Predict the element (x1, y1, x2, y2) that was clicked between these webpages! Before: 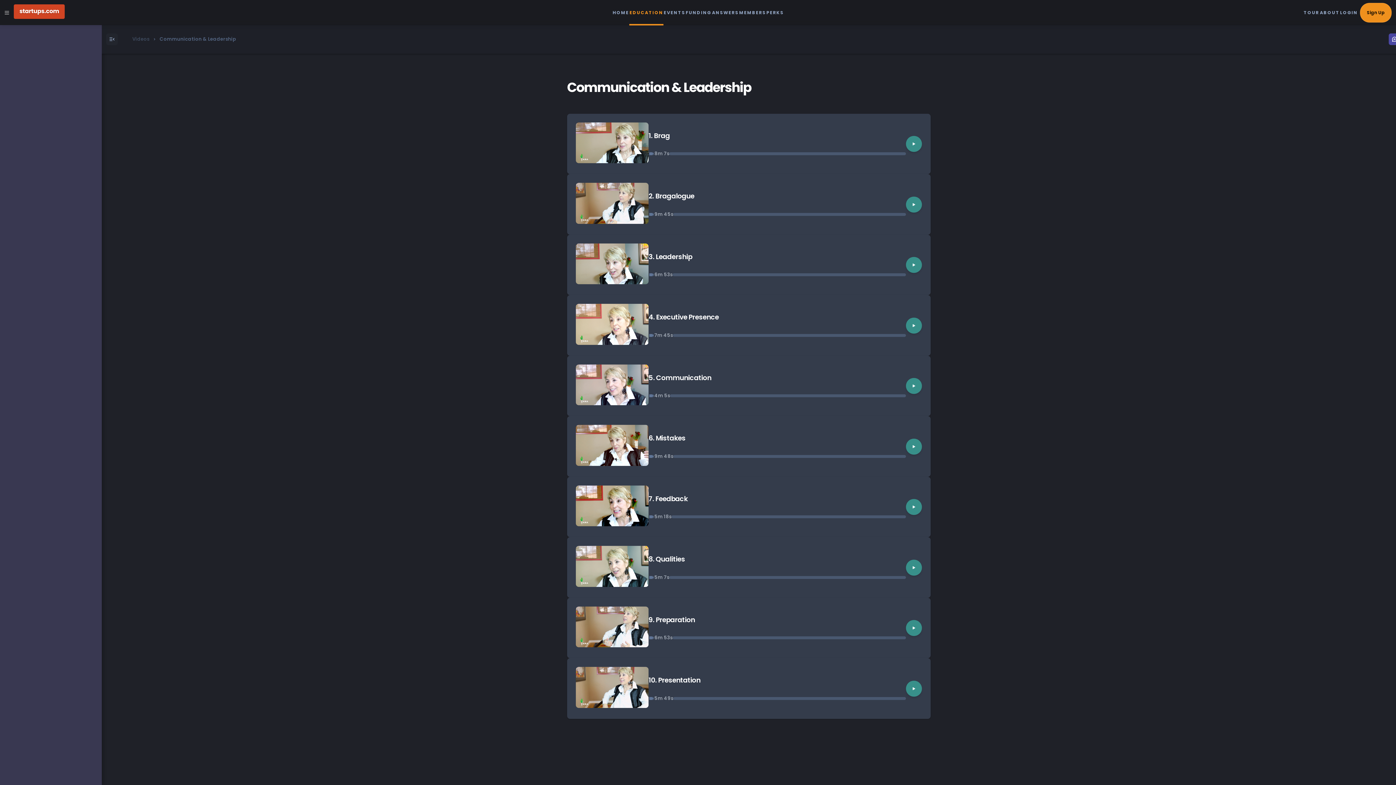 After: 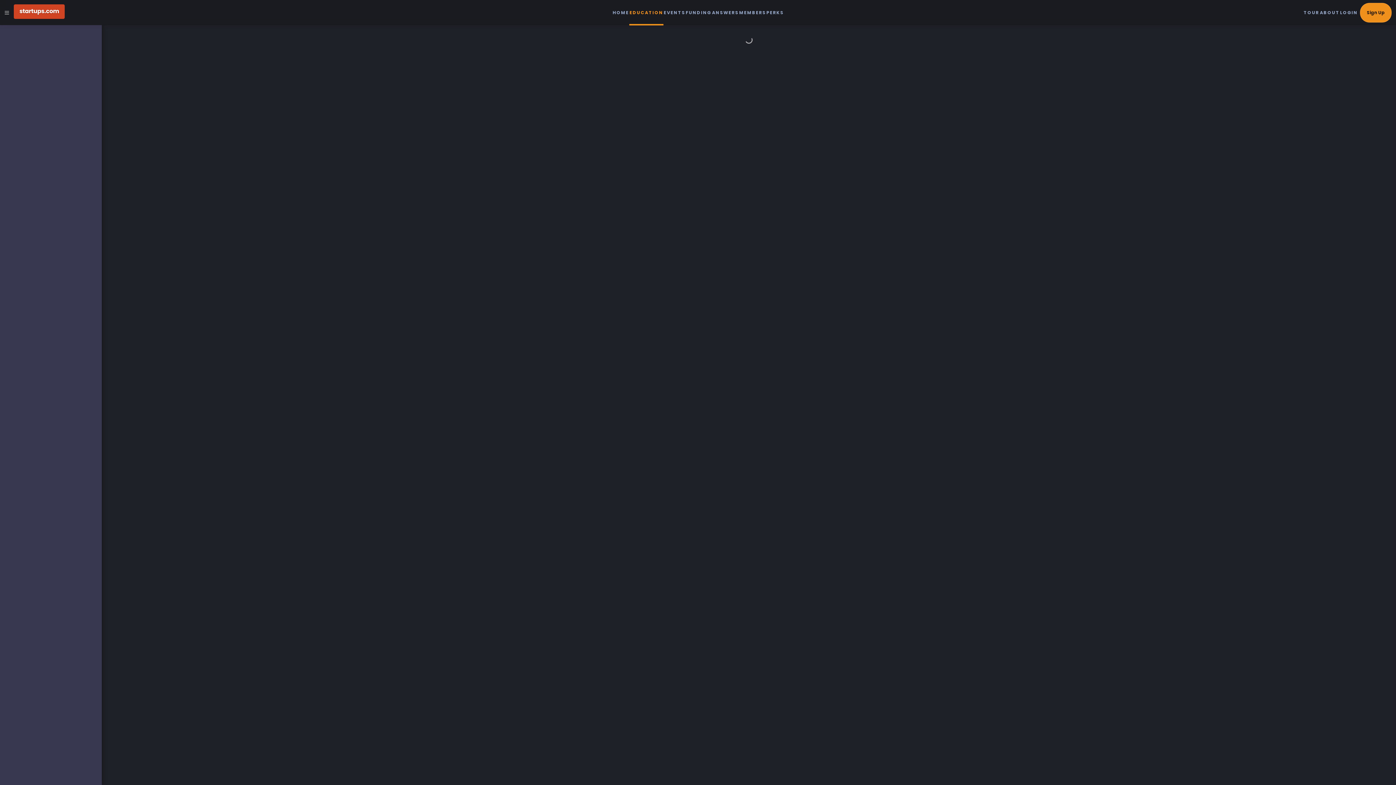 Action: bbox: (906, 317, 922, 333) label: Play video